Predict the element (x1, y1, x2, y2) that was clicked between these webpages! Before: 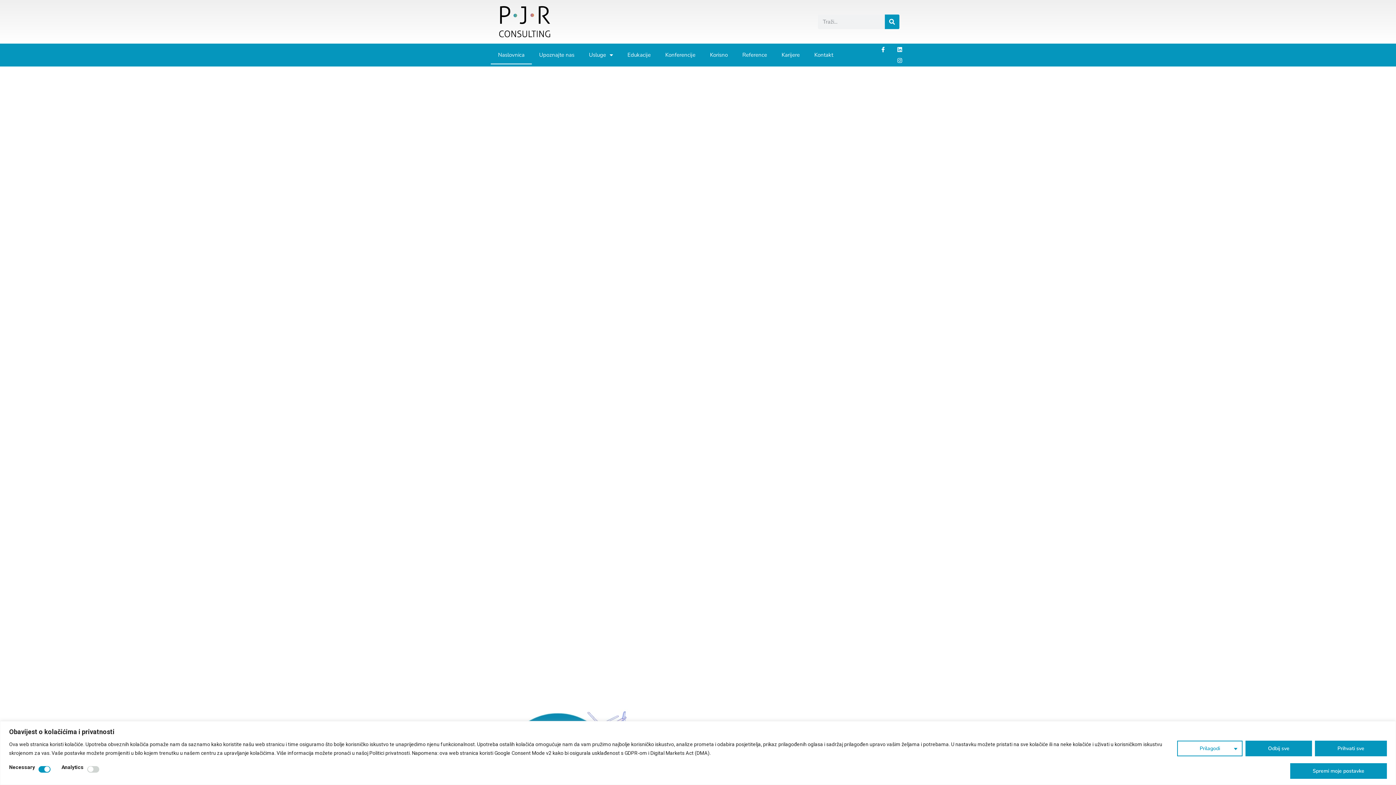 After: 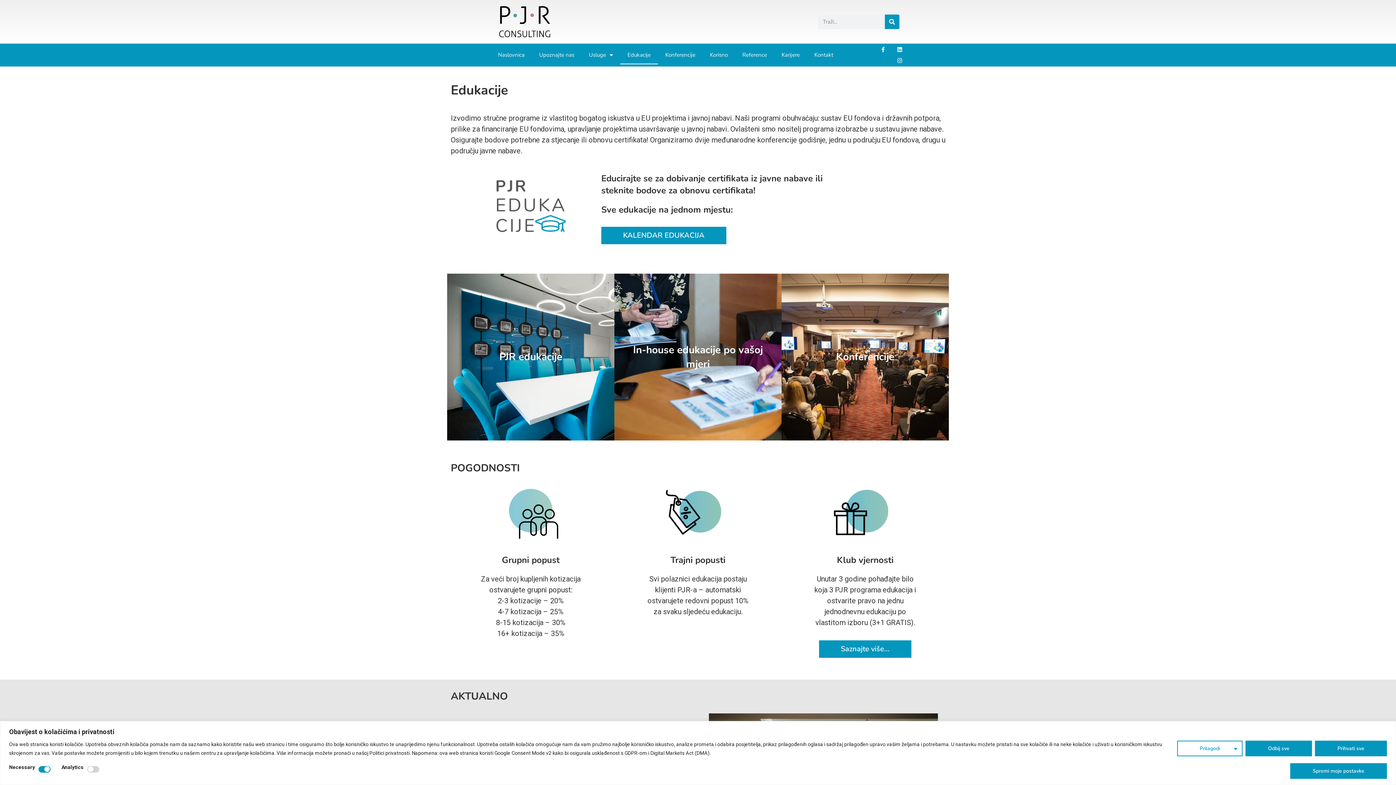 Action: bbox: (620, 45, 658, 64) label: Edukacije